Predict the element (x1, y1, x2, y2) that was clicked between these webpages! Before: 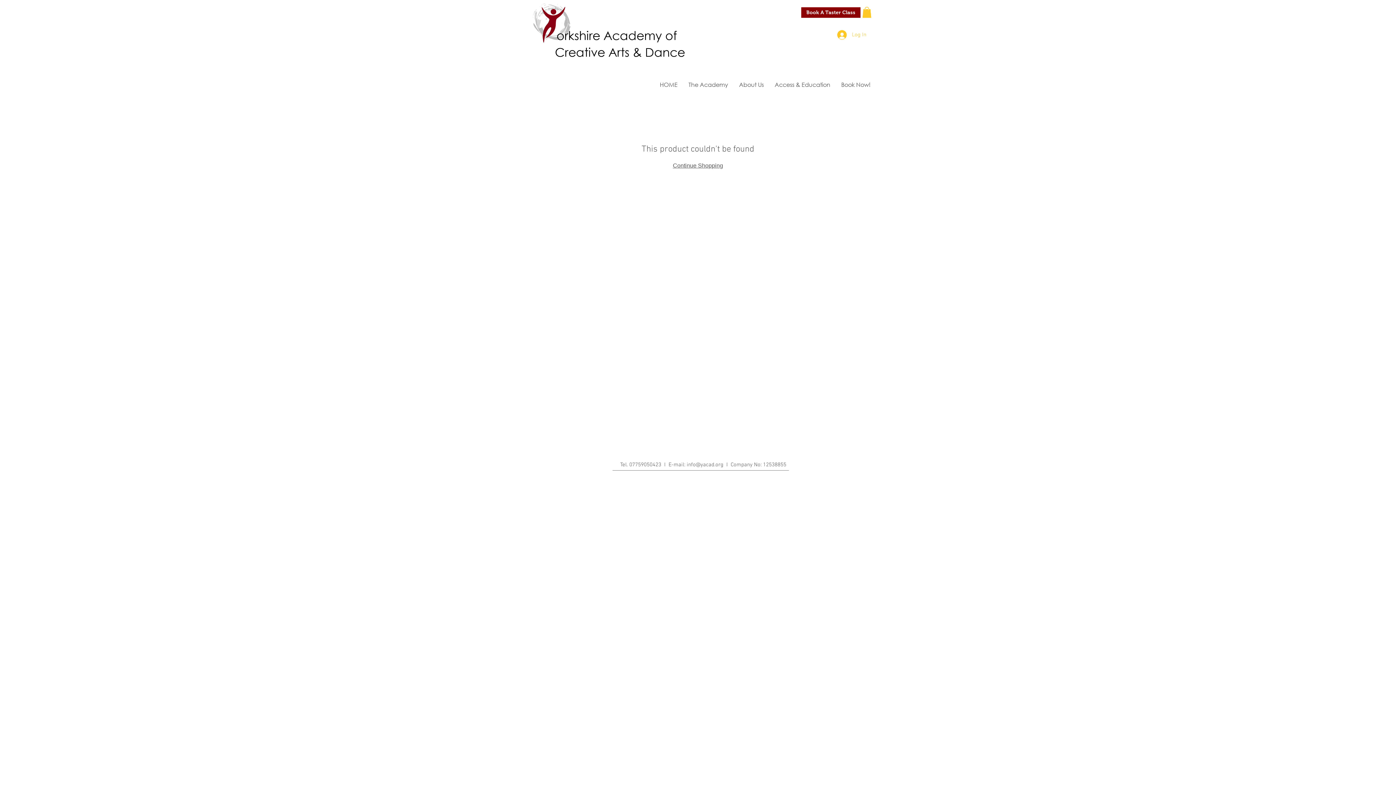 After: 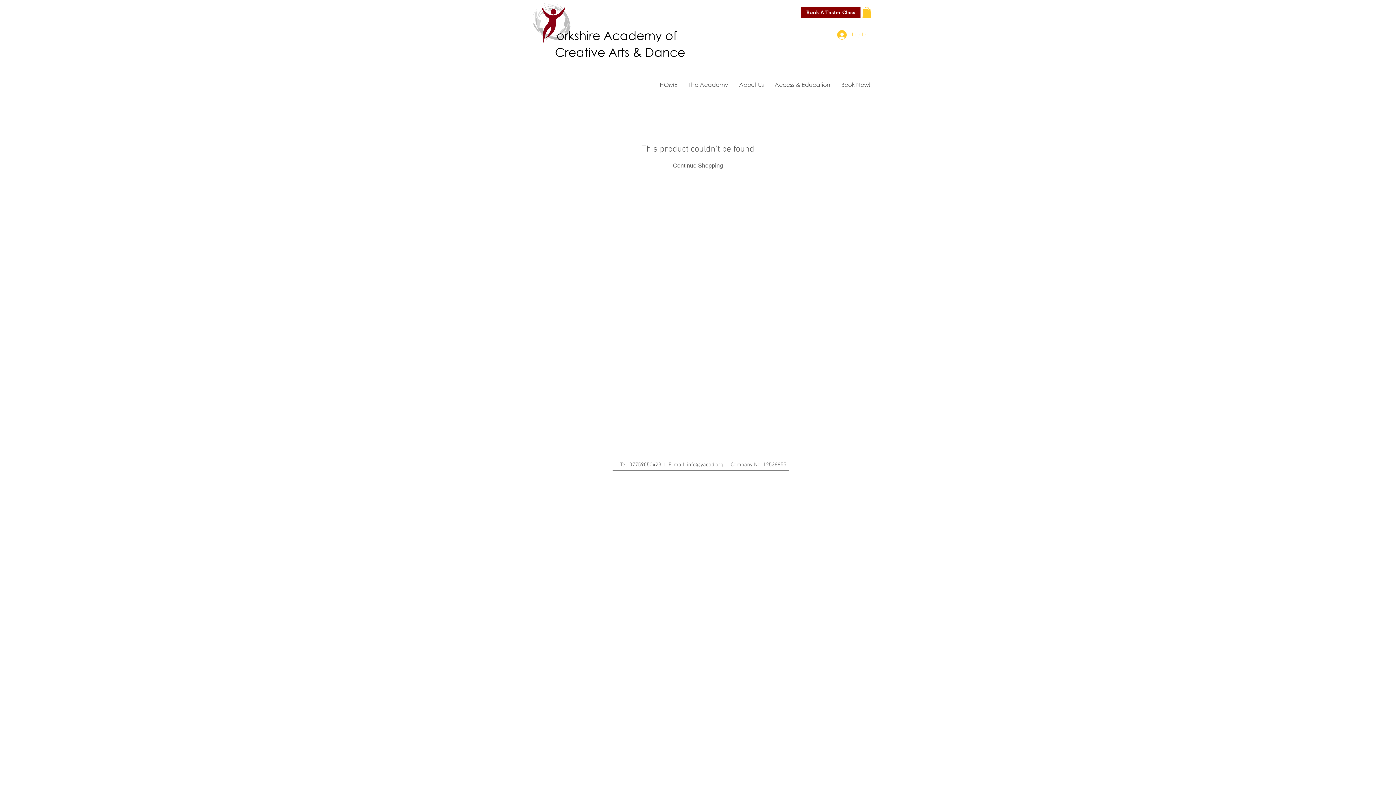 Action: bbox: (686, 461, 723, 468) label: info@yacad.org